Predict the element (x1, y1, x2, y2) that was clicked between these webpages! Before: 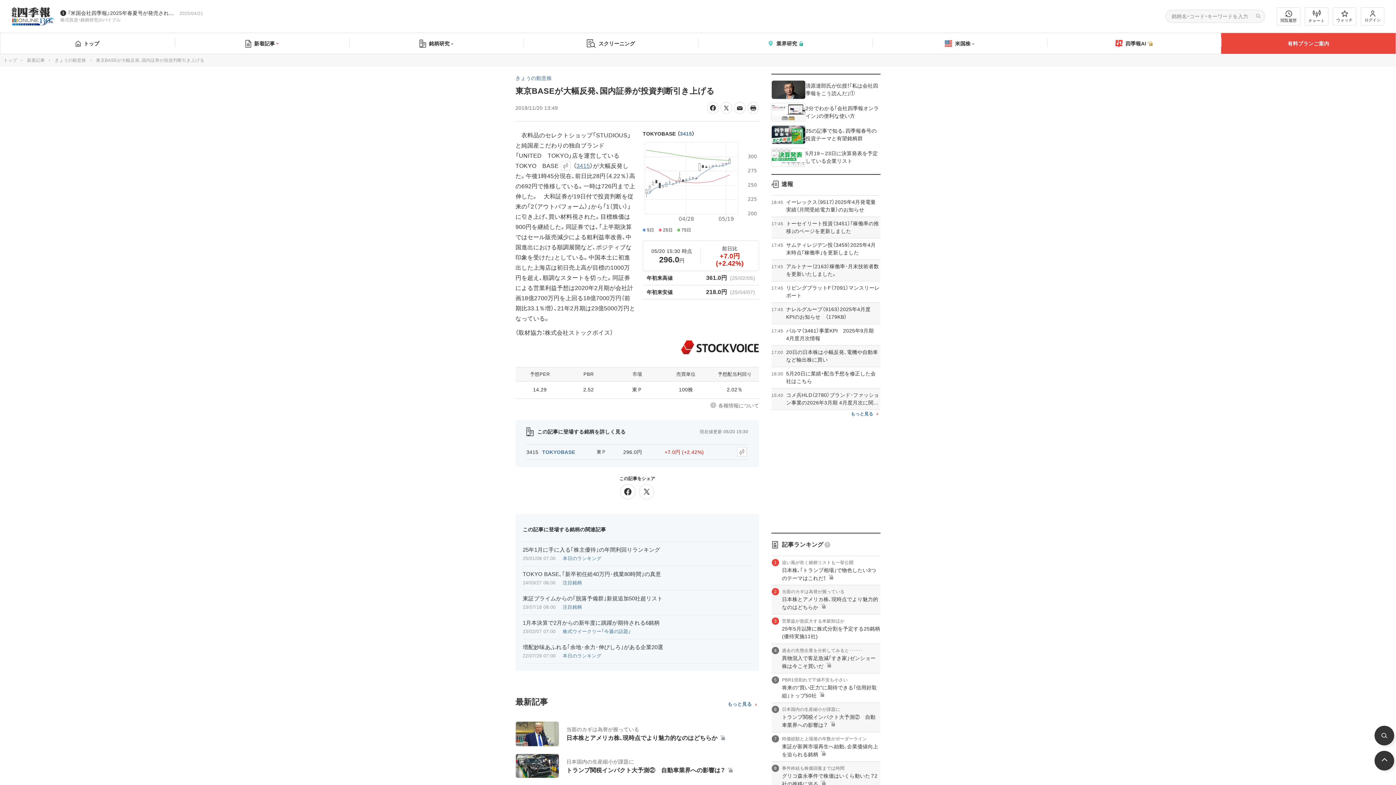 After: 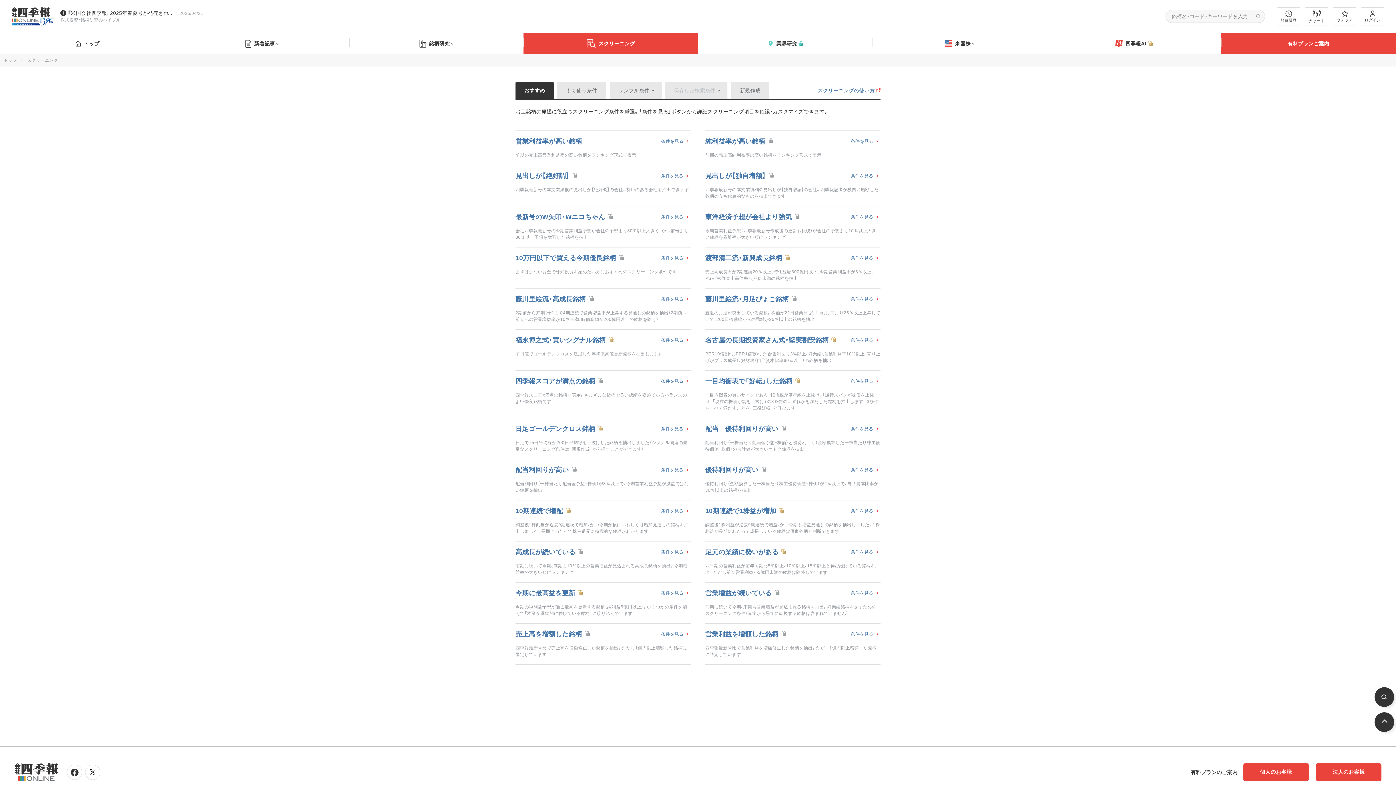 Action: label: スクリーニング bbox: (523, 33, 698, 53)